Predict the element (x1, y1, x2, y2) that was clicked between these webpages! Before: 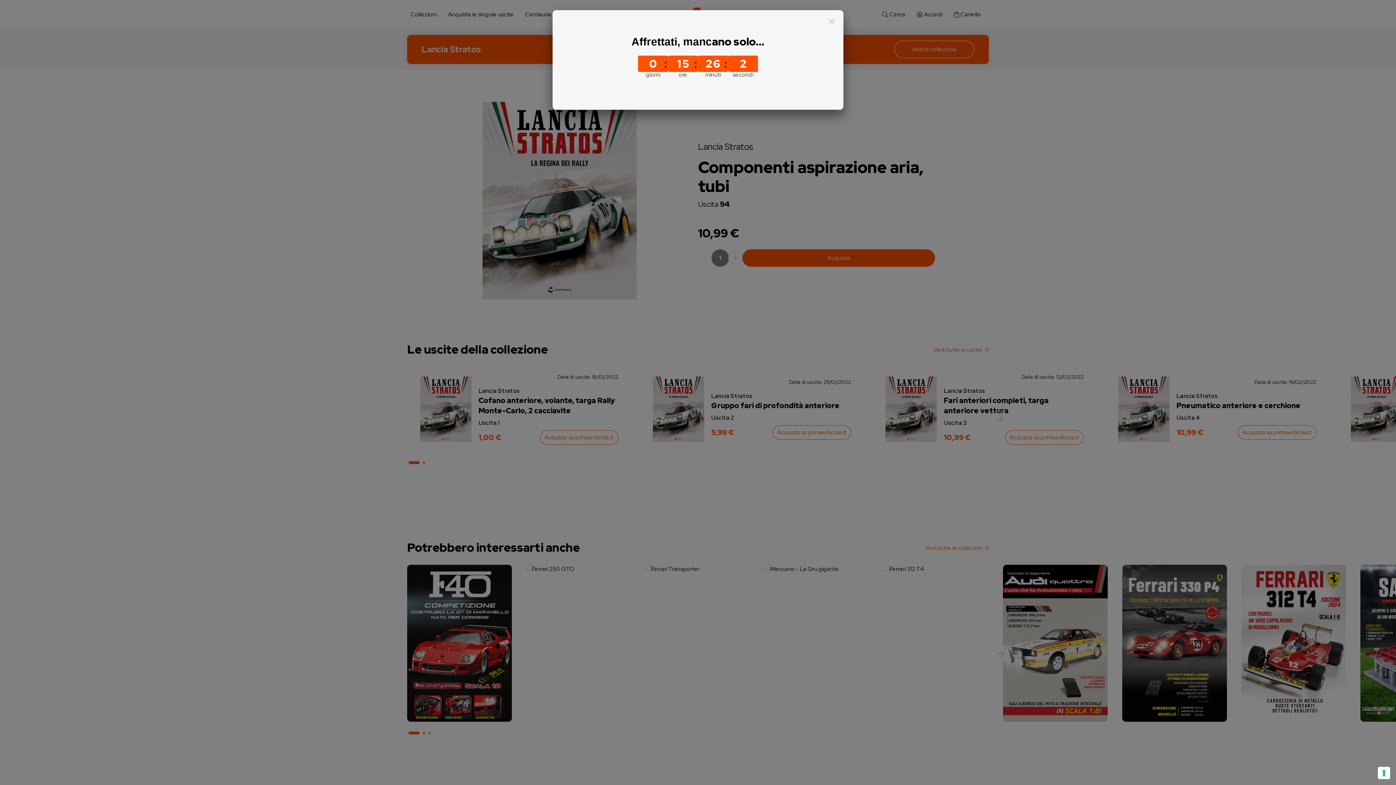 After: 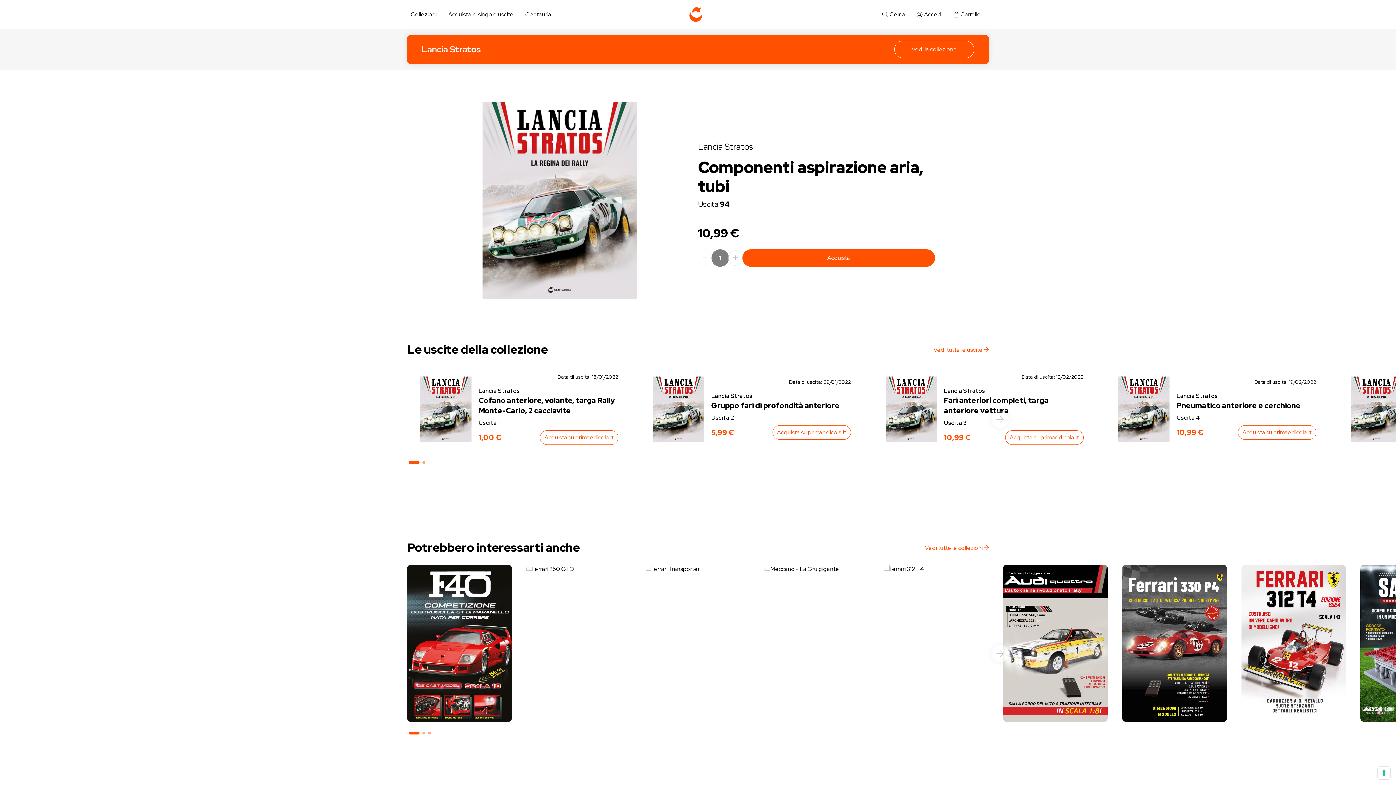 Action: label: Close bbox: (826, 16, 837, 27)